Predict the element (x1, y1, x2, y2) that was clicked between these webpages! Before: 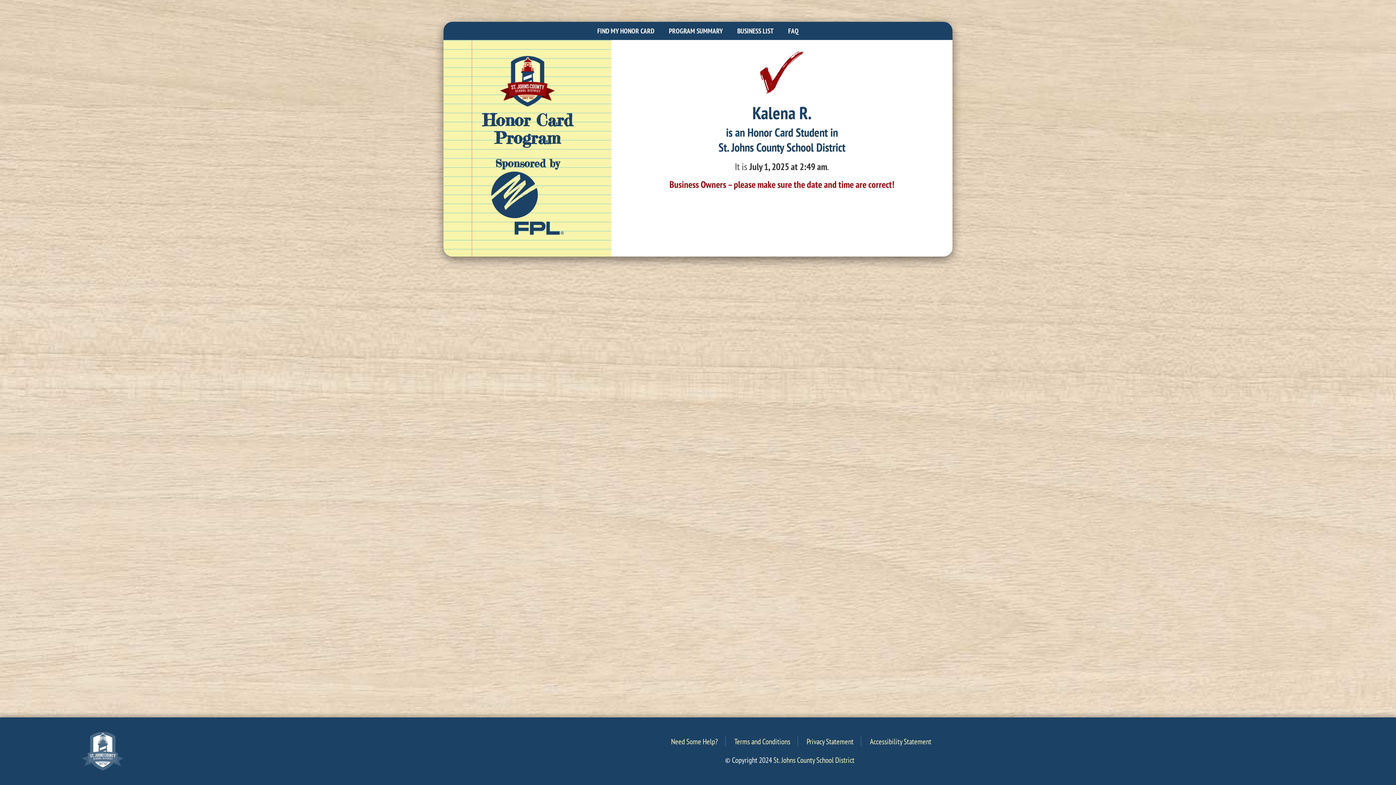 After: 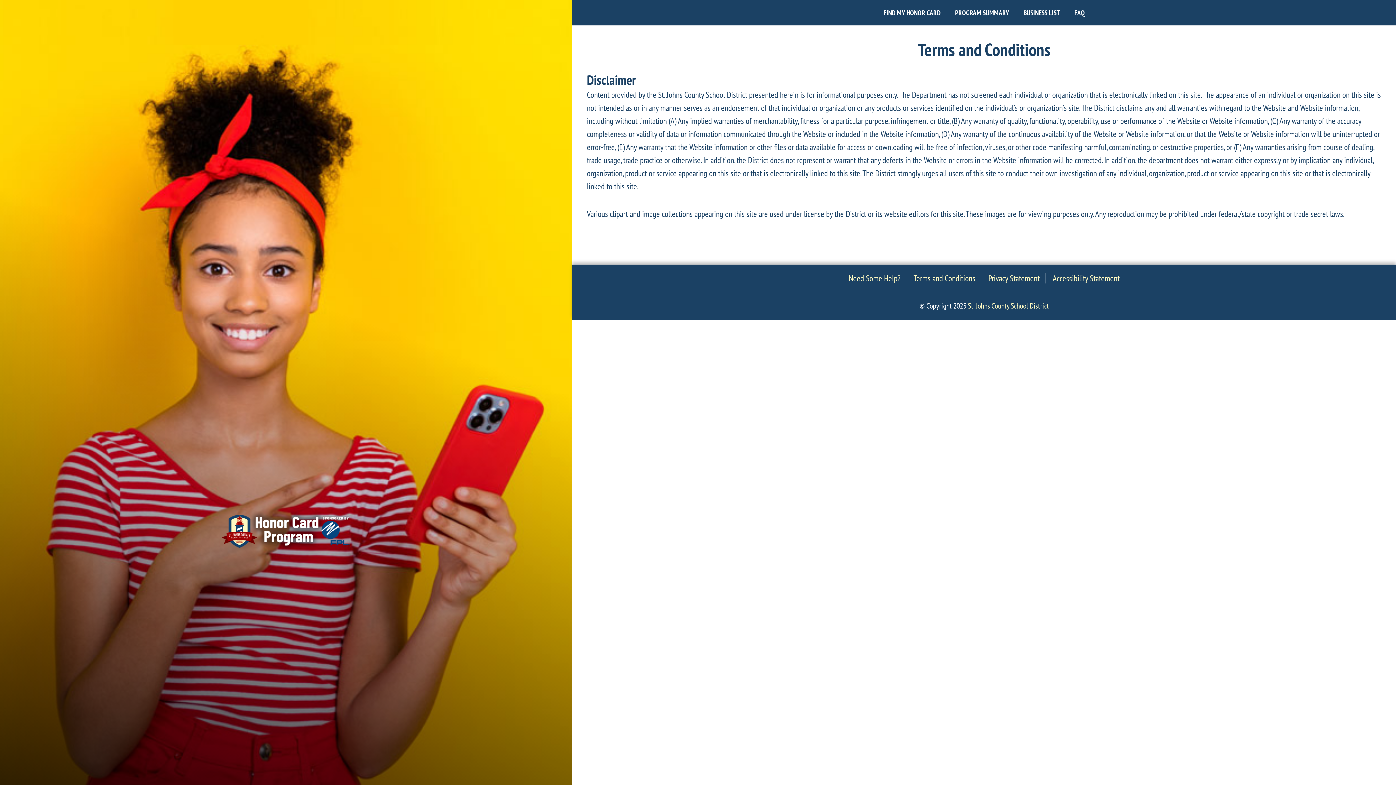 Action: label: Terms and Conditions bbox: (734, 737, 790, 747)